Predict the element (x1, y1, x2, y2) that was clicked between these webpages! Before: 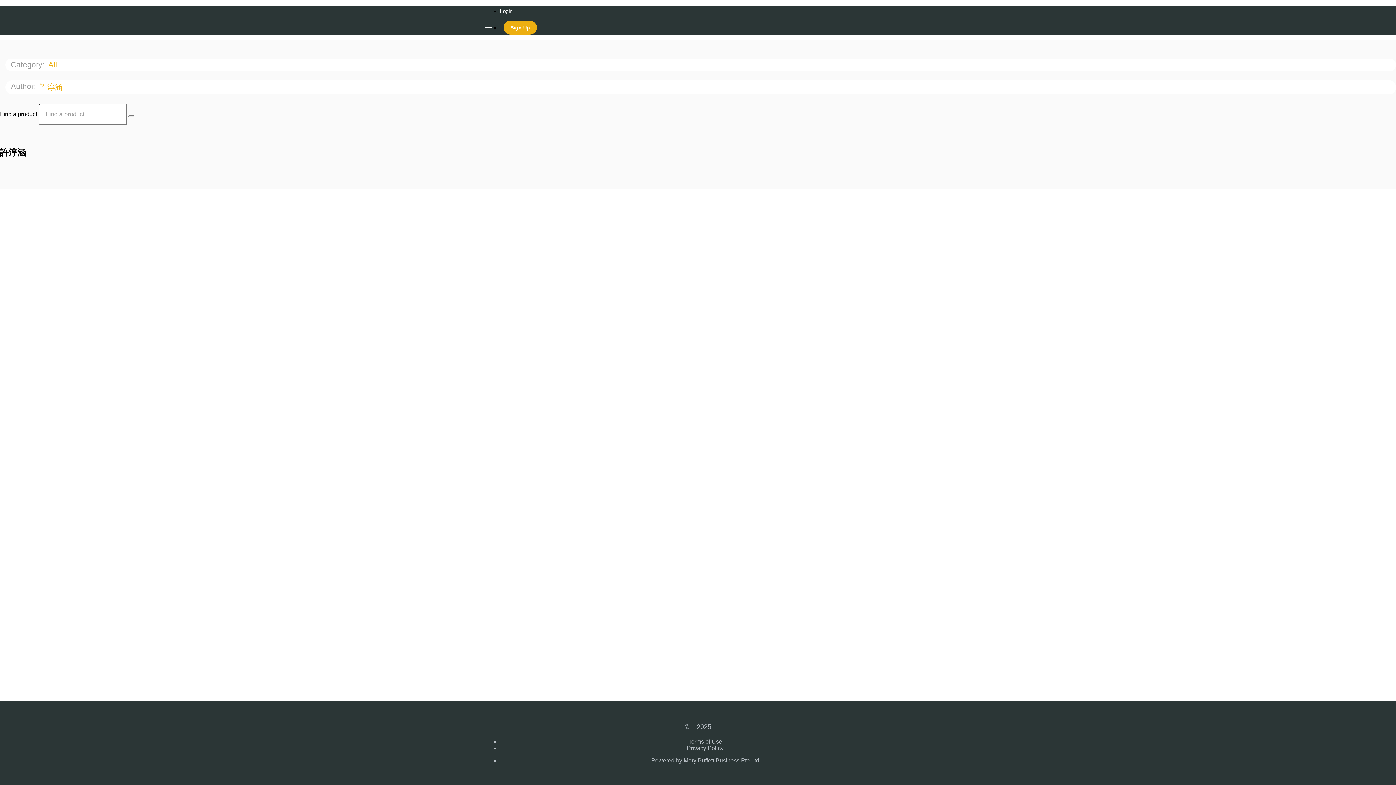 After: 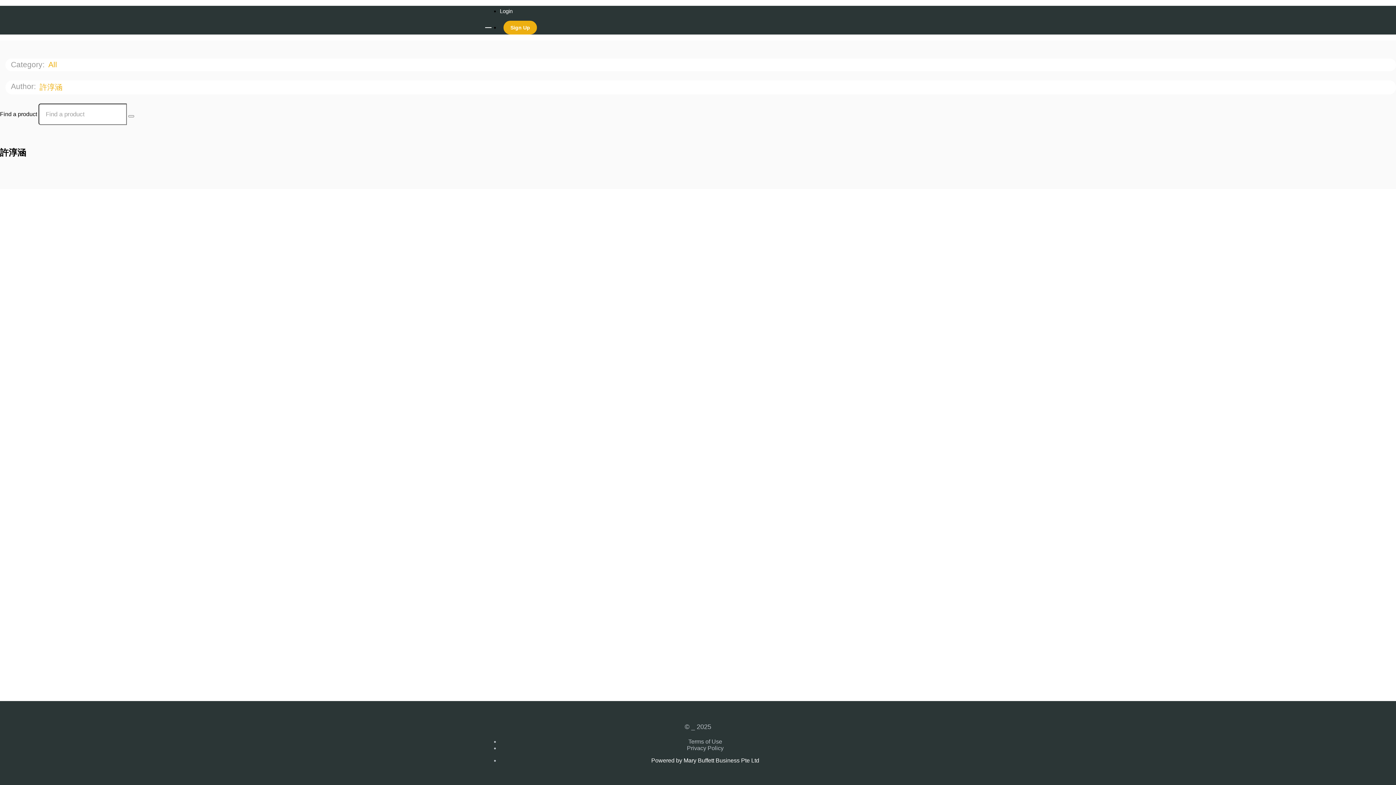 Action: bbox: (651, 757, 759, 764) label: Powered by Mary Buffett Business Pte Ltd